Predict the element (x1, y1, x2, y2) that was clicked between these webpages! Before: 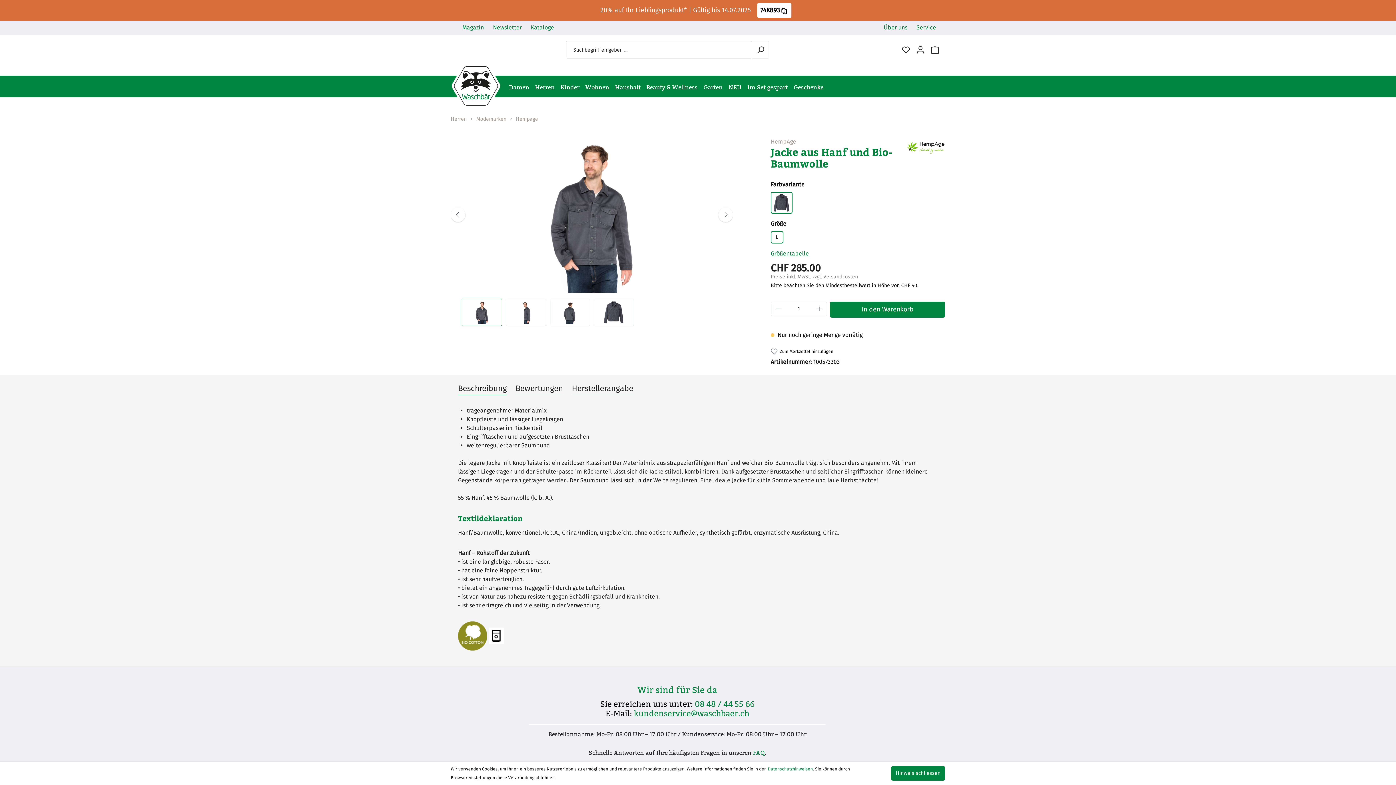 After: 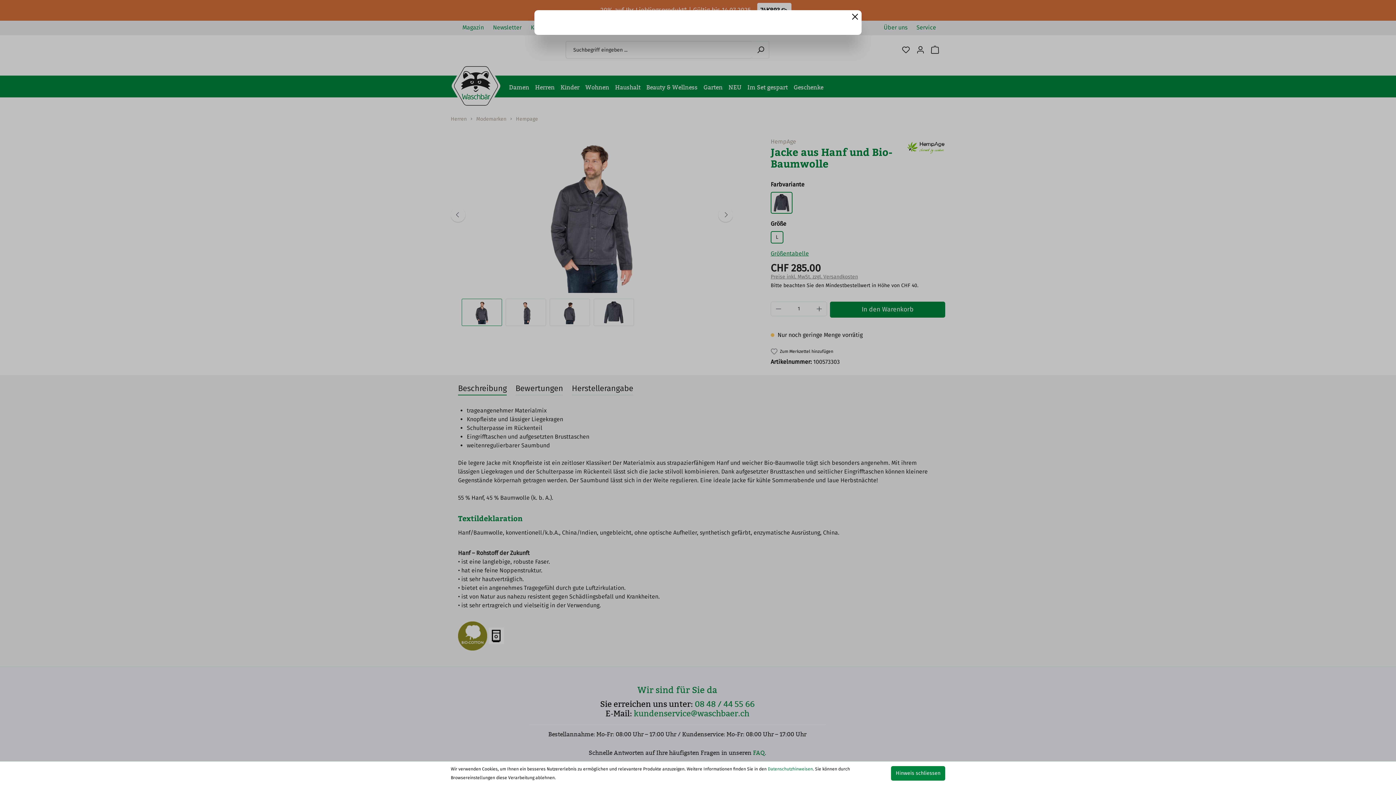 Action: label: Größentabelle bbox: (770, 250, 809, 257)